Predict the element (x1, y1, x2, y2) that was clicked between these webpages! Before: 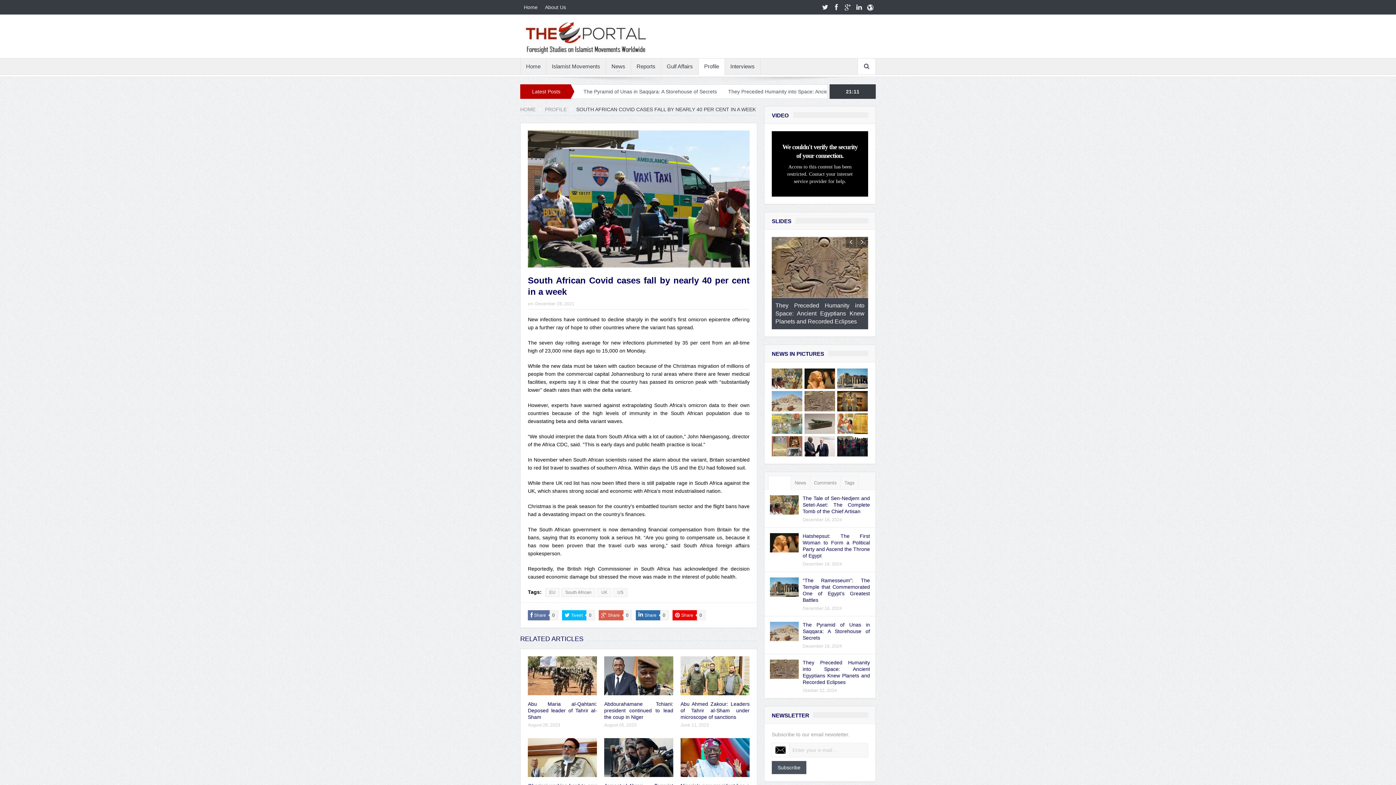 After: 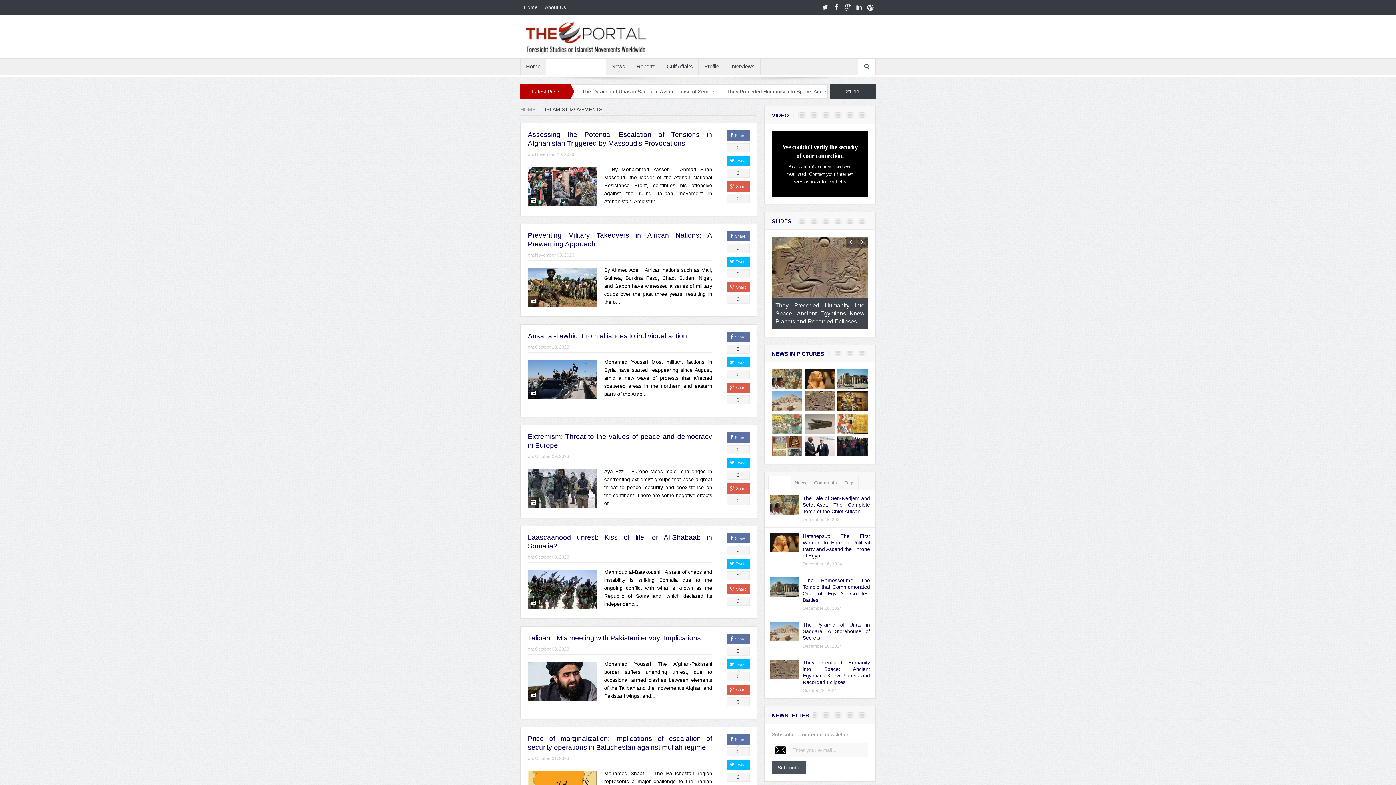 Action: bbox: (546, 58, 605, 74) label: Islamist Movements